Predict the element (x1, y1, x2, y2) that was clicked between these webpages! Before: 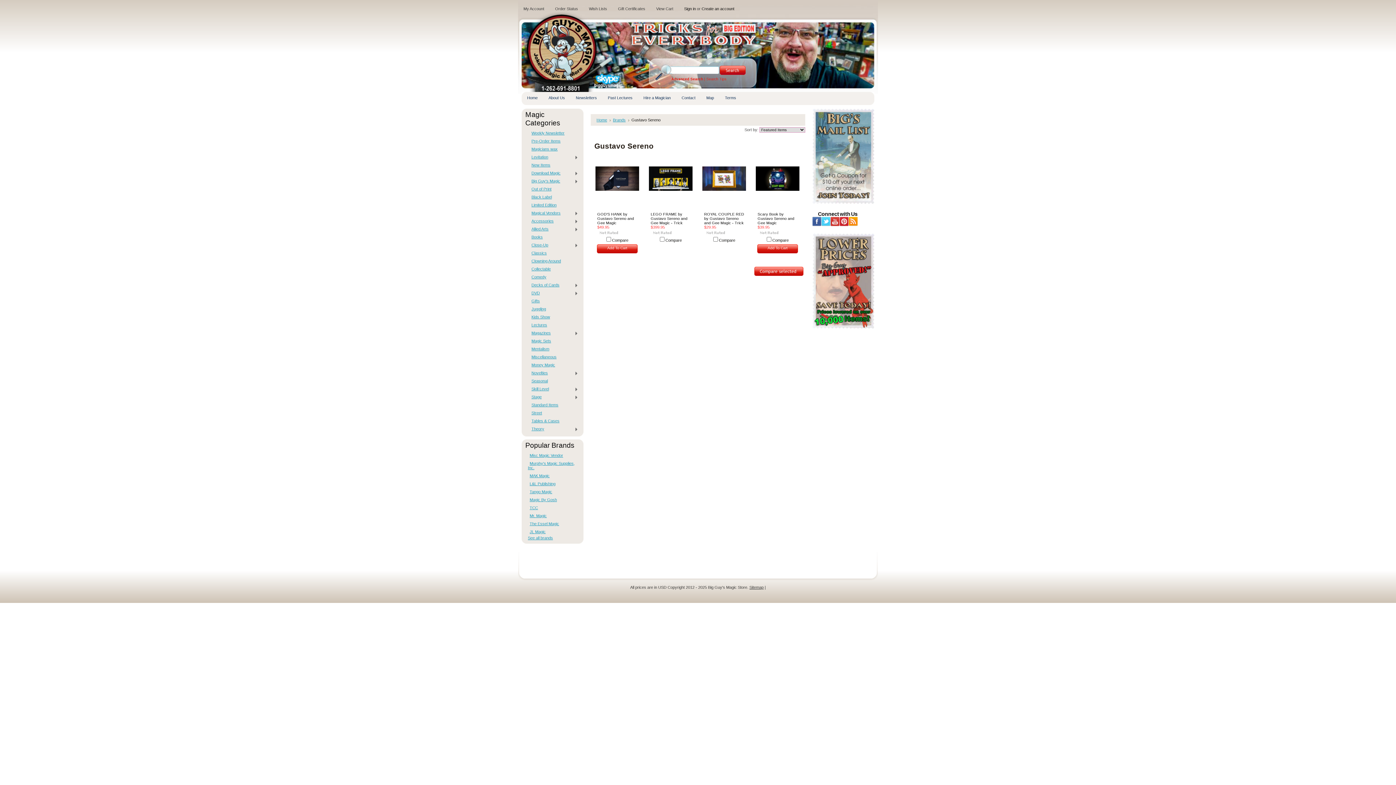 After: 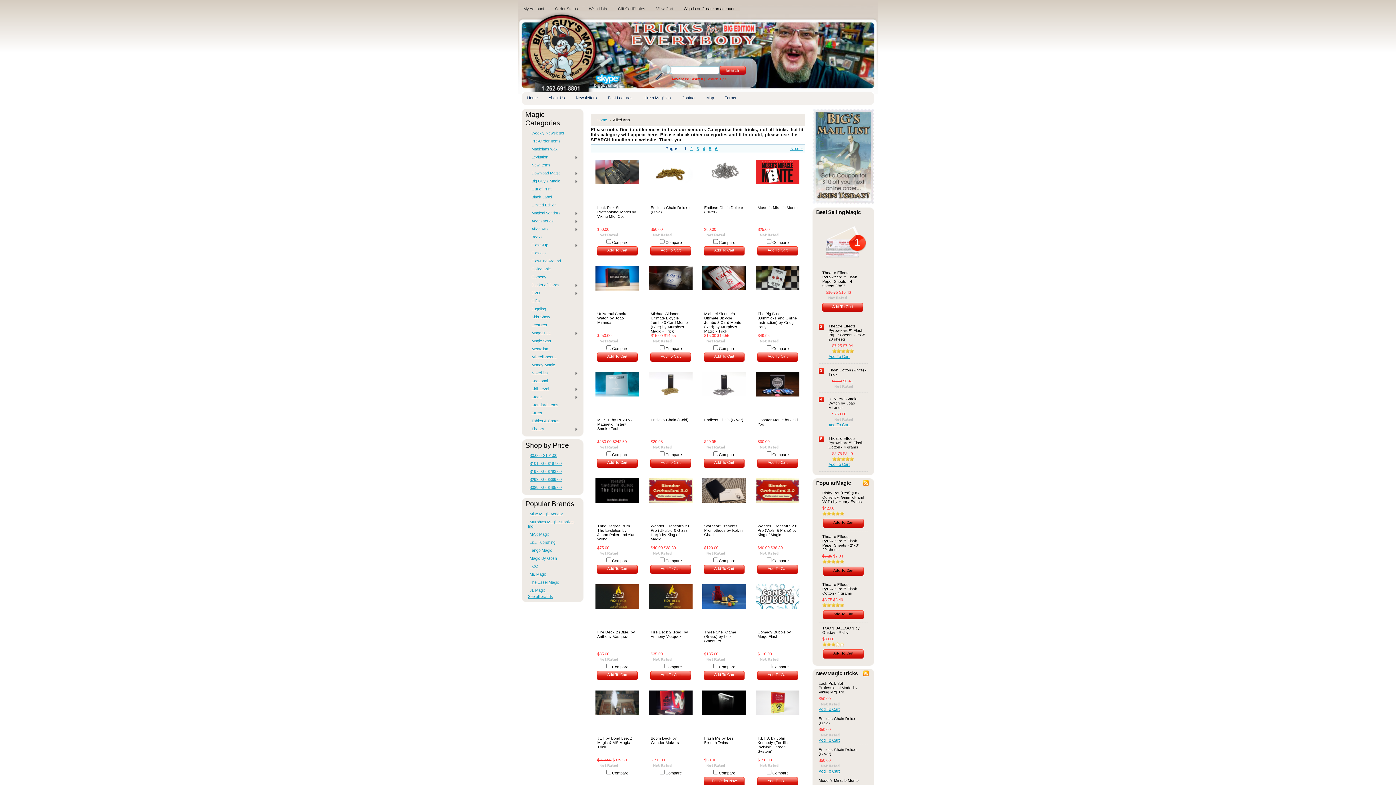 Action: label: Allied Arts
» bbox: (528, 225, 581, 233)